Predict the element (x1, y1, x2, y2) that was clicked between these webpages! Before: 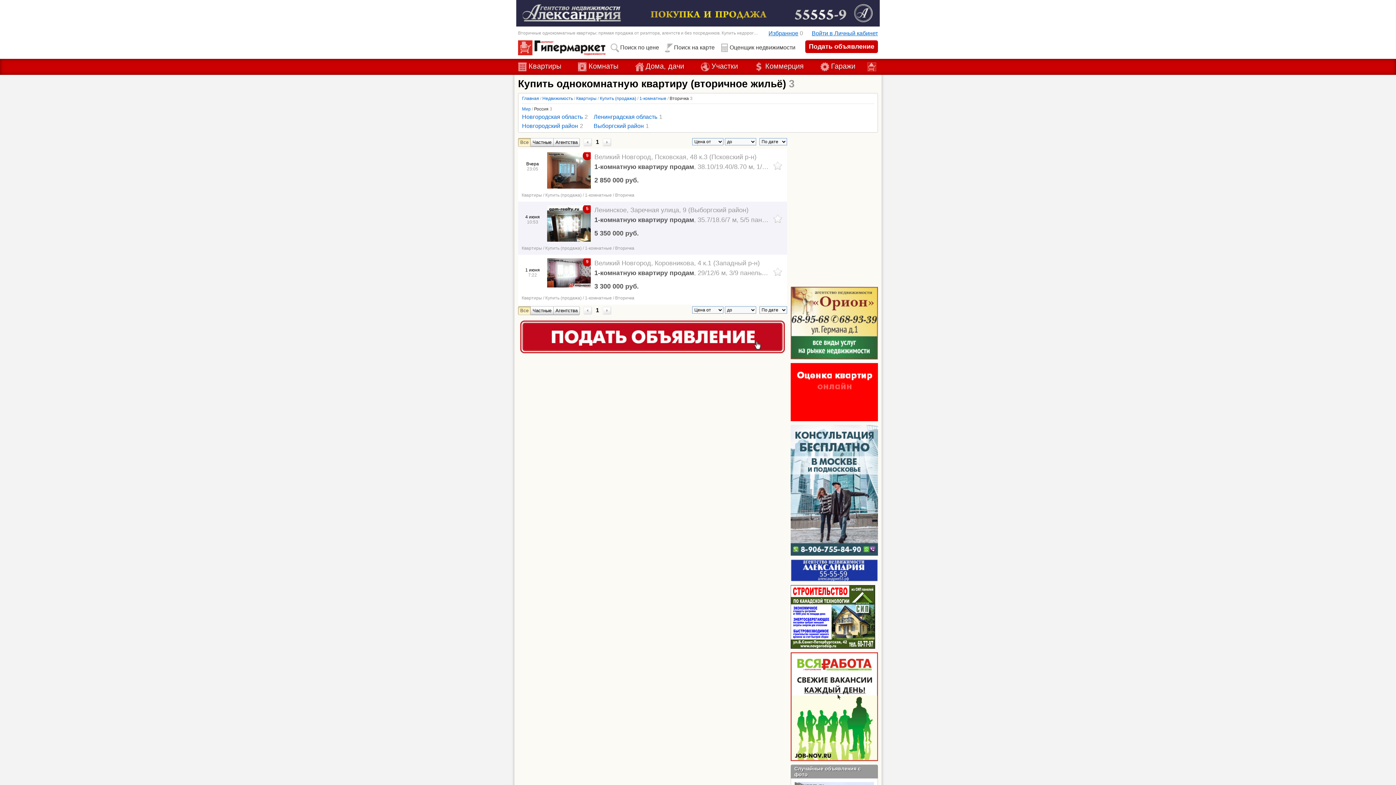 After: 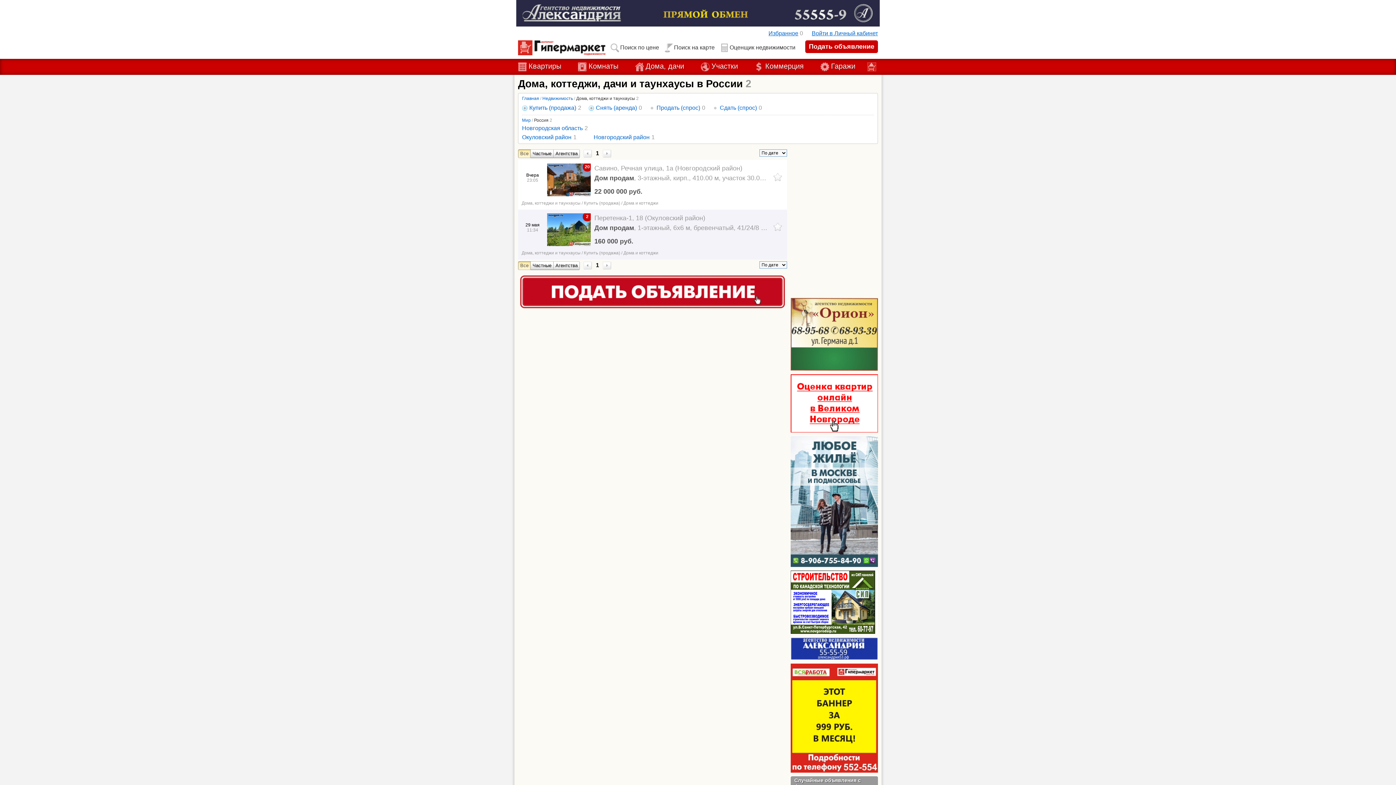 Action: label: Дома, дачи bbox: (635, 58, 684, 74)